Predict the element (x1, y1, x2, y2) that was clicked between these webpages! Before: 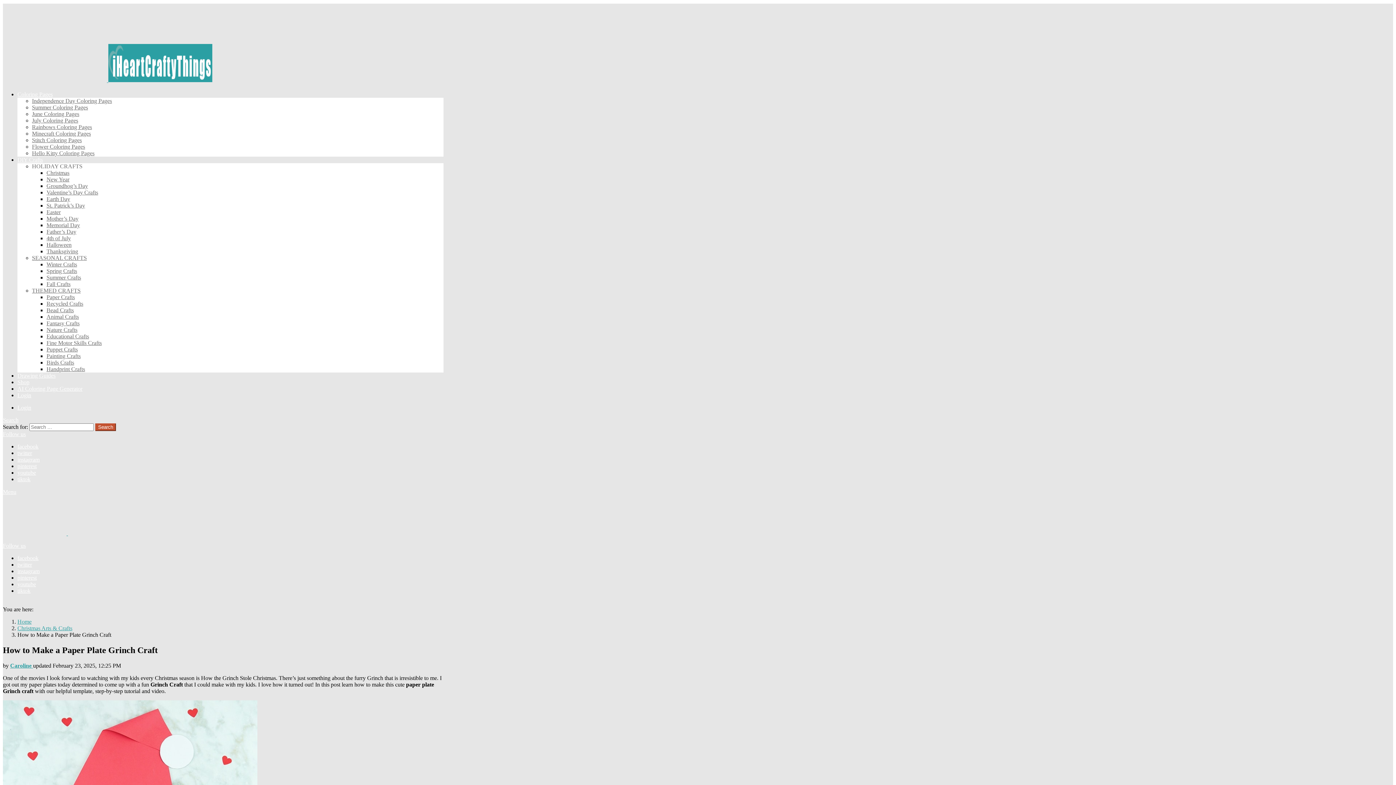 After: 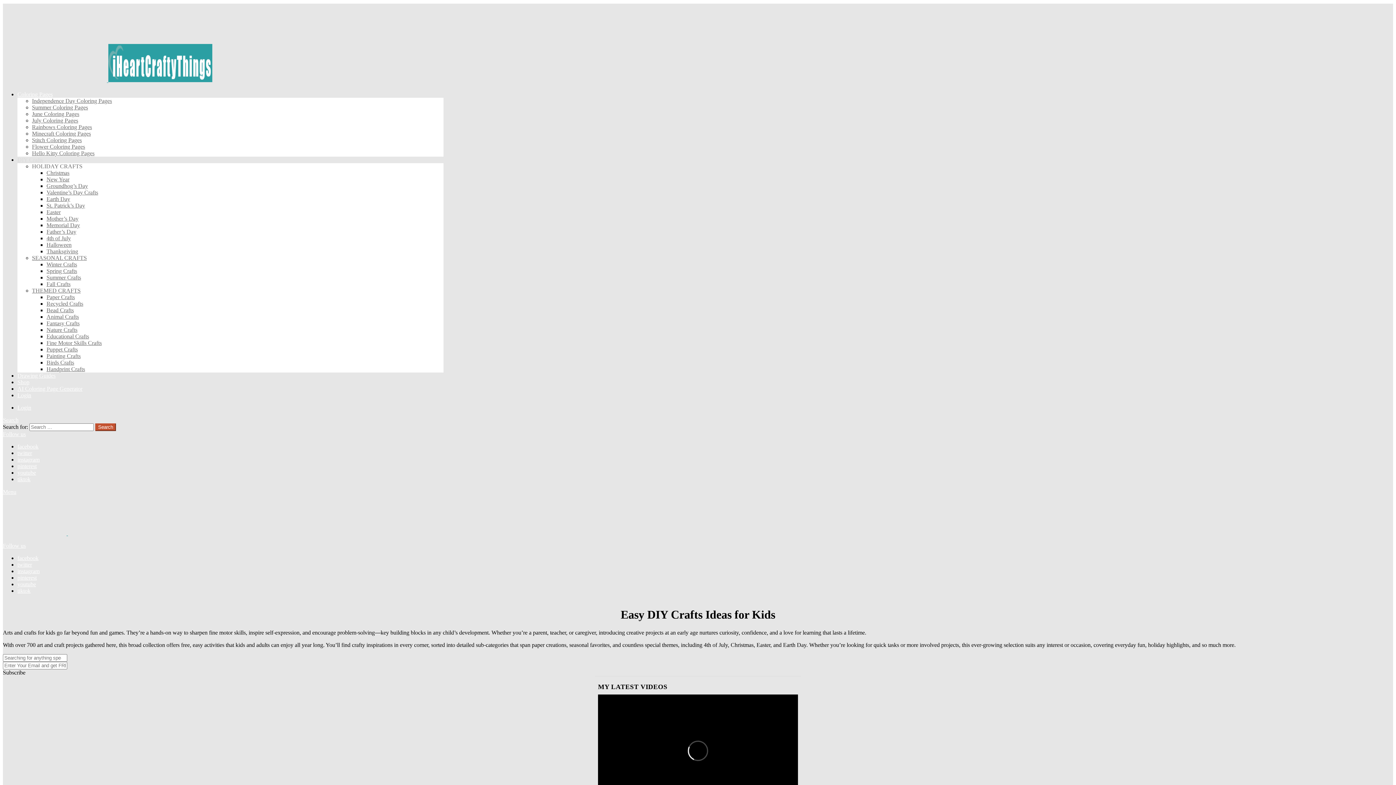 Action: label: DIY Crafts bbox: (17, 156, 42, 162)